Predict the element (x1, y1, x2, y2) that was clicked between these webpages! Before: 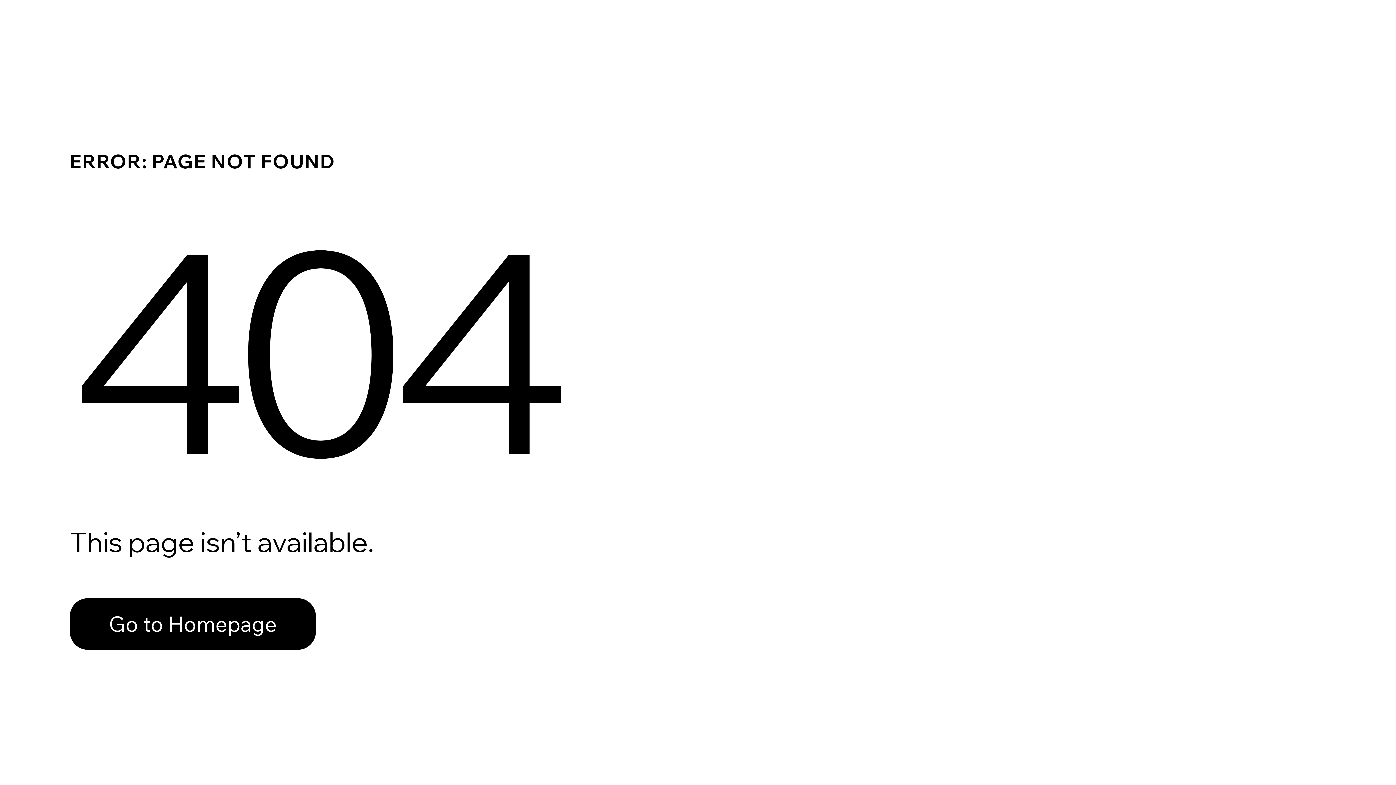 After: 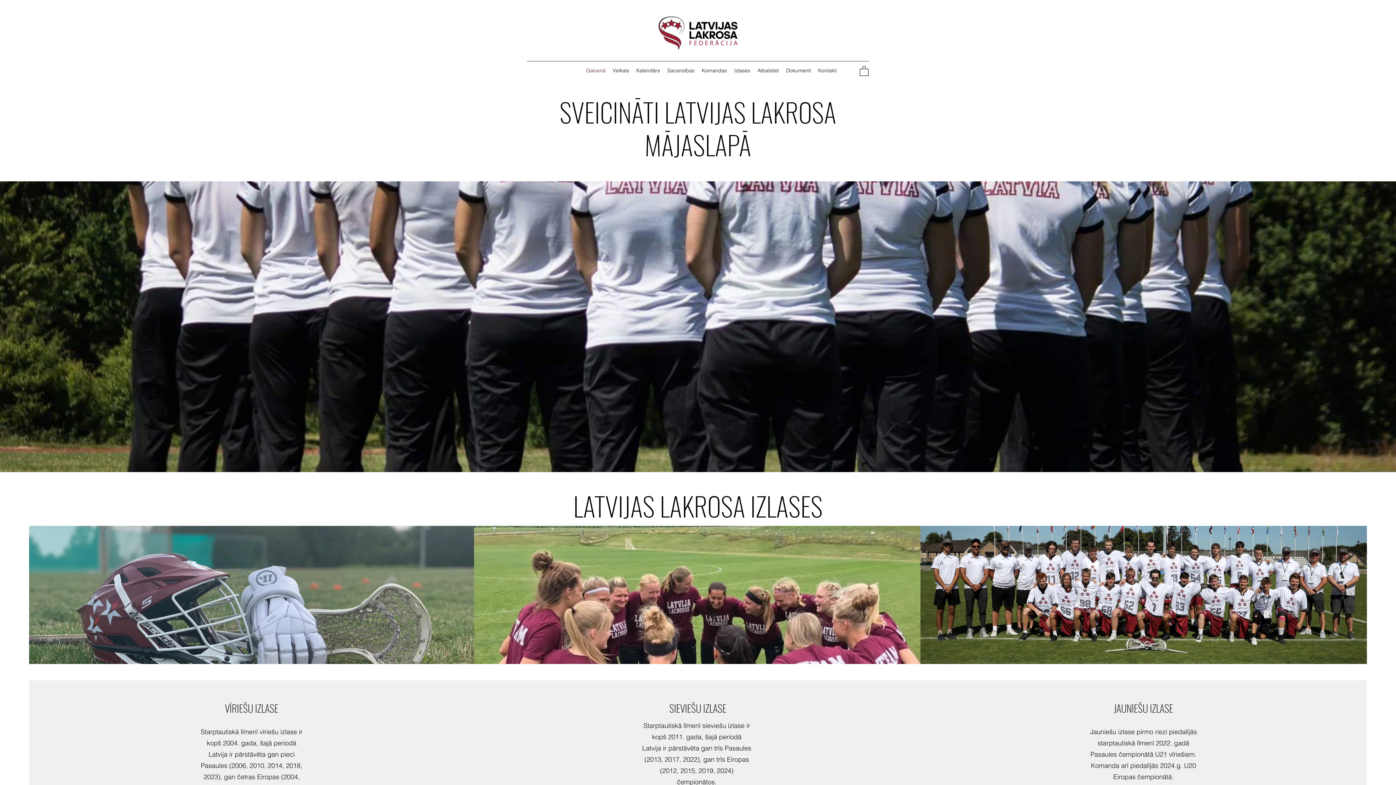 Action: bbox: (69, 582, 768, 659) label: Go to Homepage